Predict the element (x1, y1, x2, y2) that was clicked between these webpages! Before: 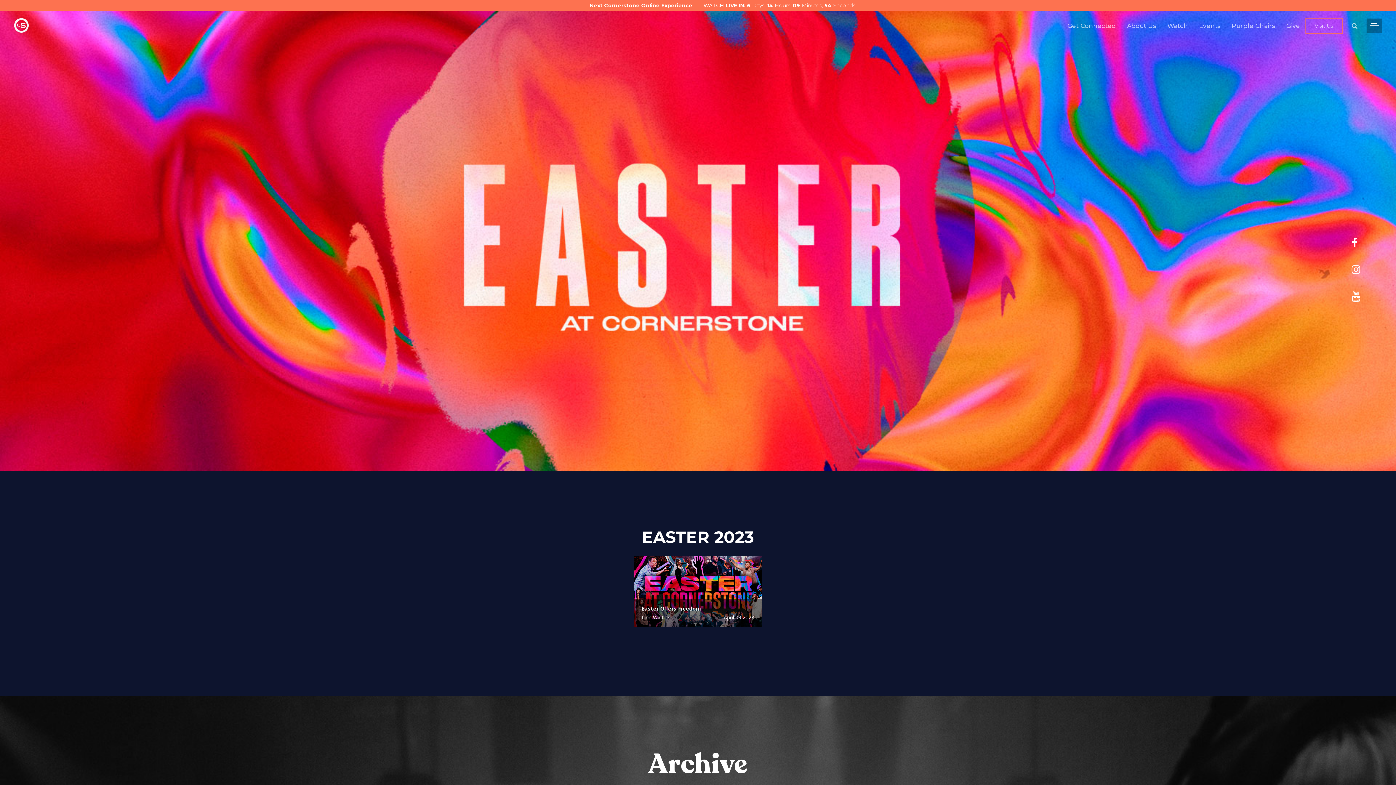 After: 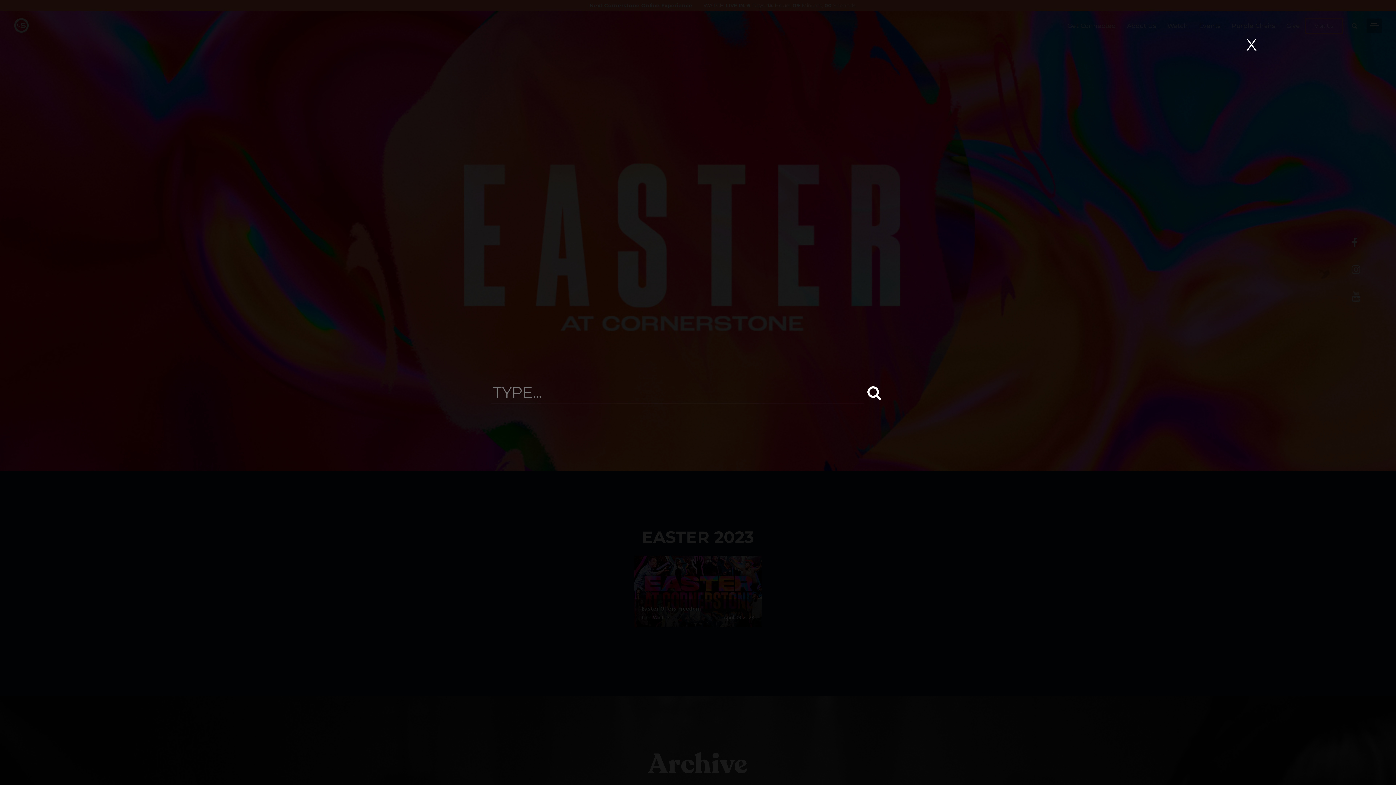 Action: bbox: (1346, 7, 1363, 44)